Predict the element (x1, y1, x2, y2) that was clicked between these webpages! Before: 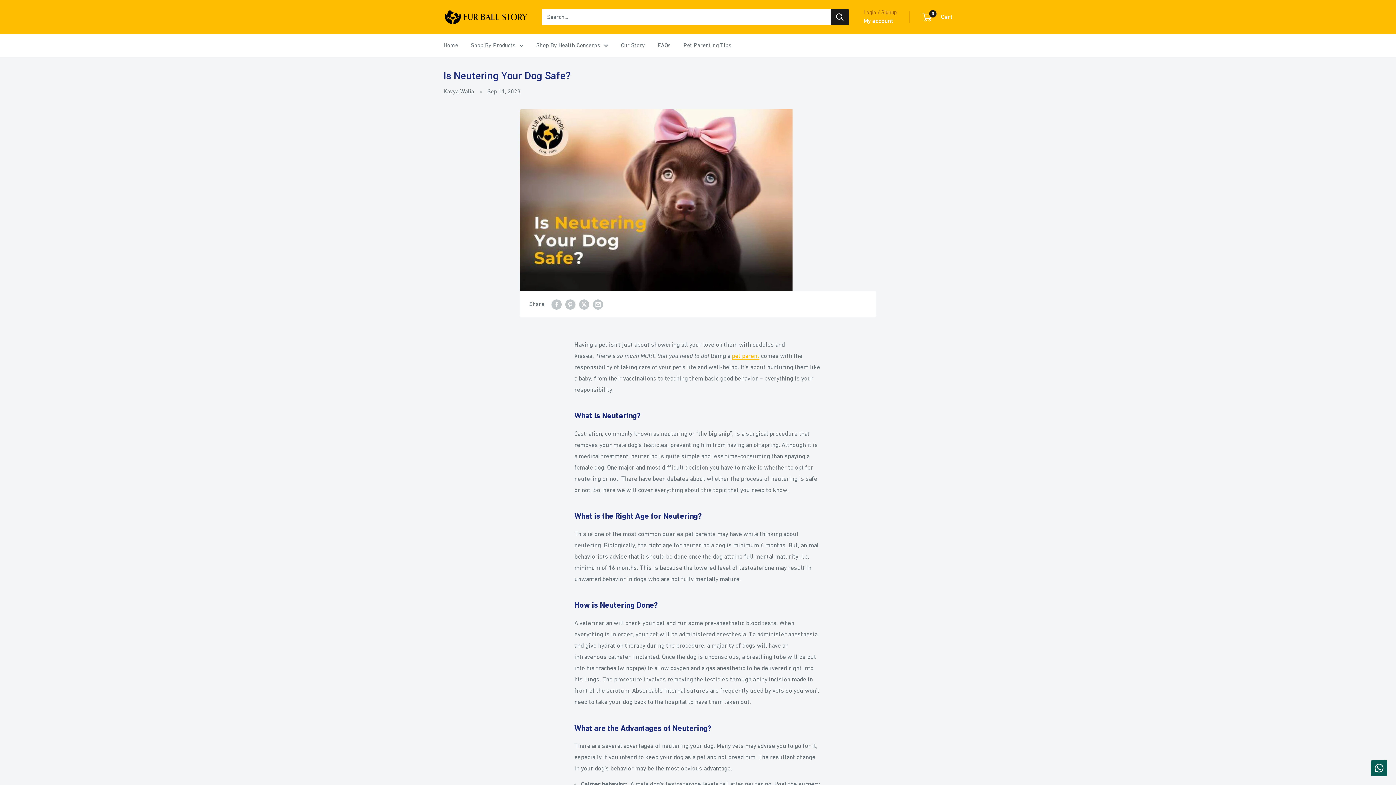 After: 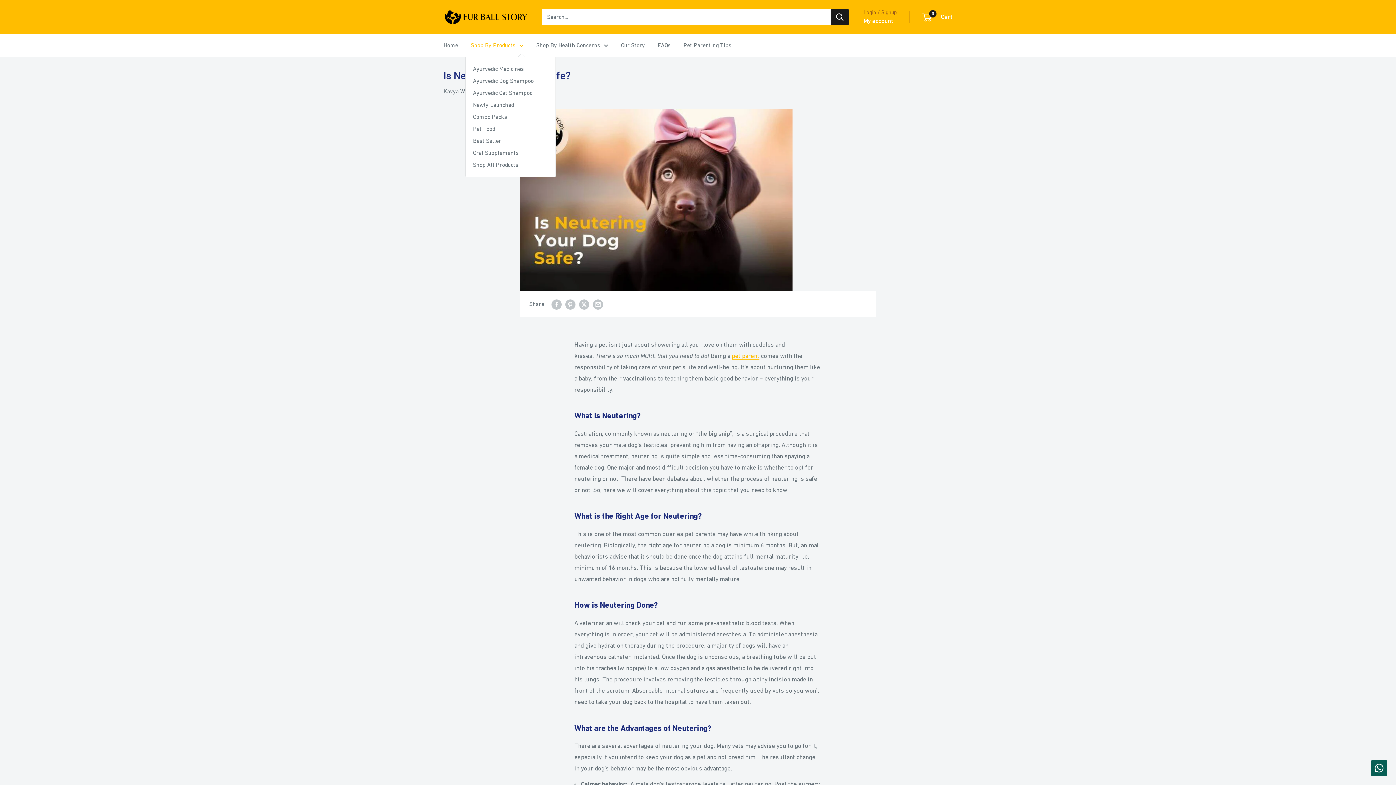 Action: bbox: (470, 40, 523, 50) label: Shop By Products